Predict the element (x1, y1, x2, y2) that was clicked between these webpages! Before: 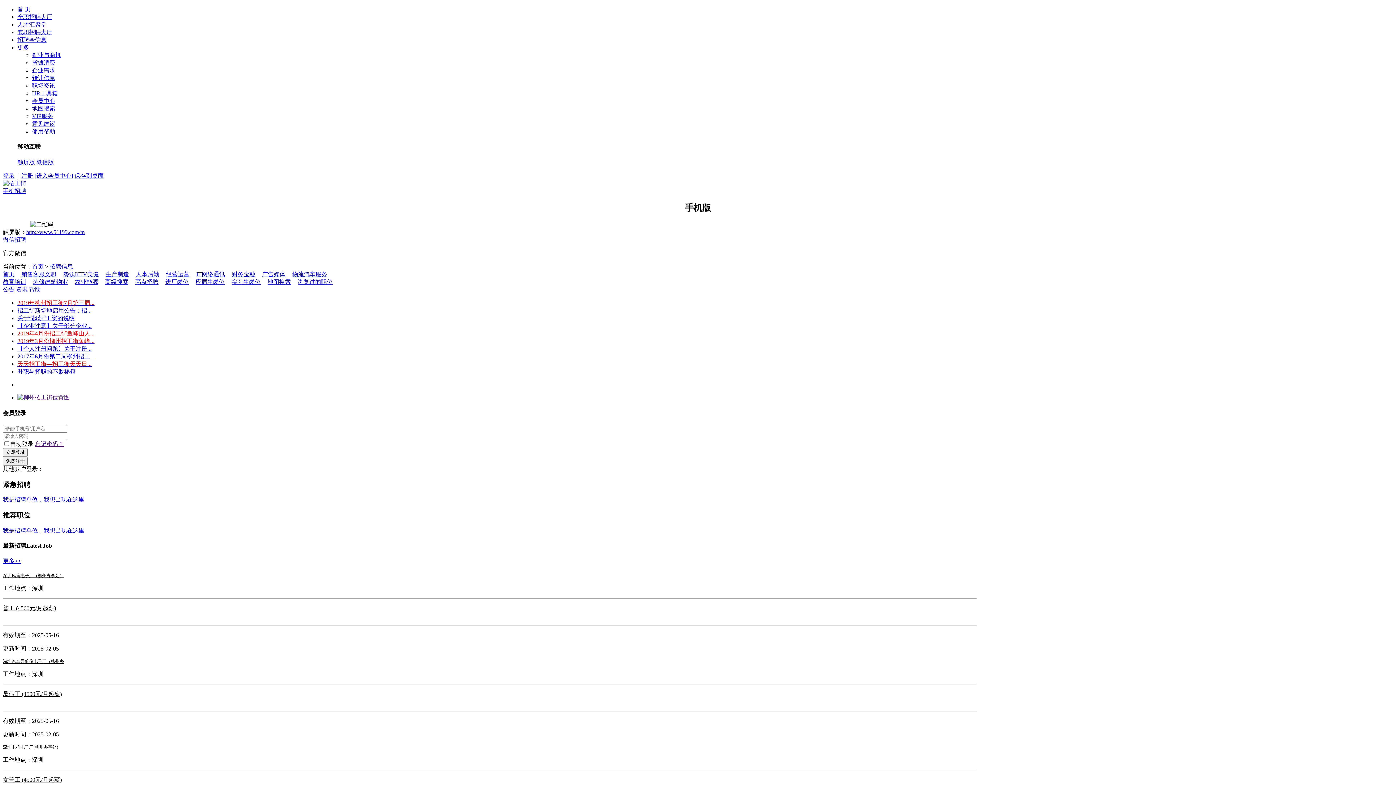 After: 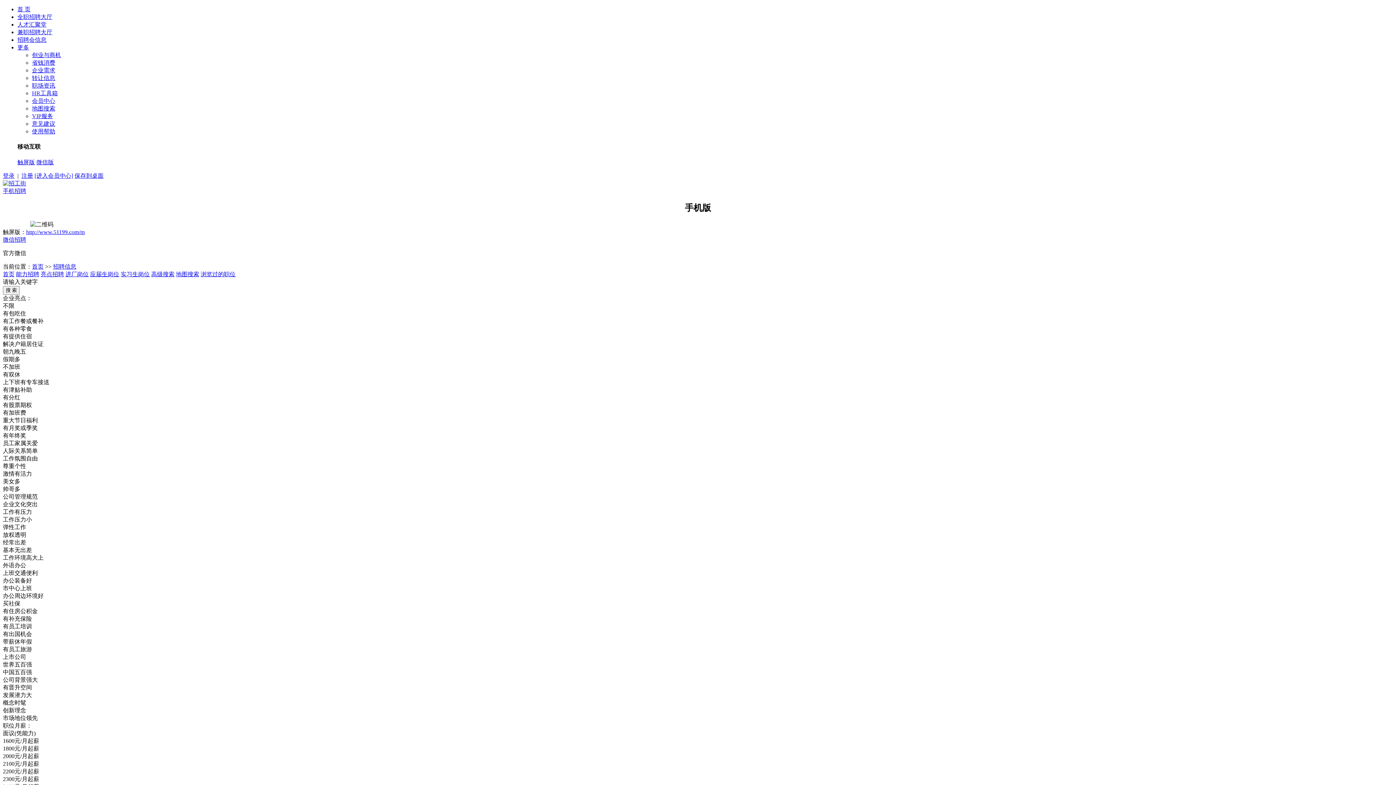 Action: label: 亮点招聘 bbox: (135, 279, 158, 285)